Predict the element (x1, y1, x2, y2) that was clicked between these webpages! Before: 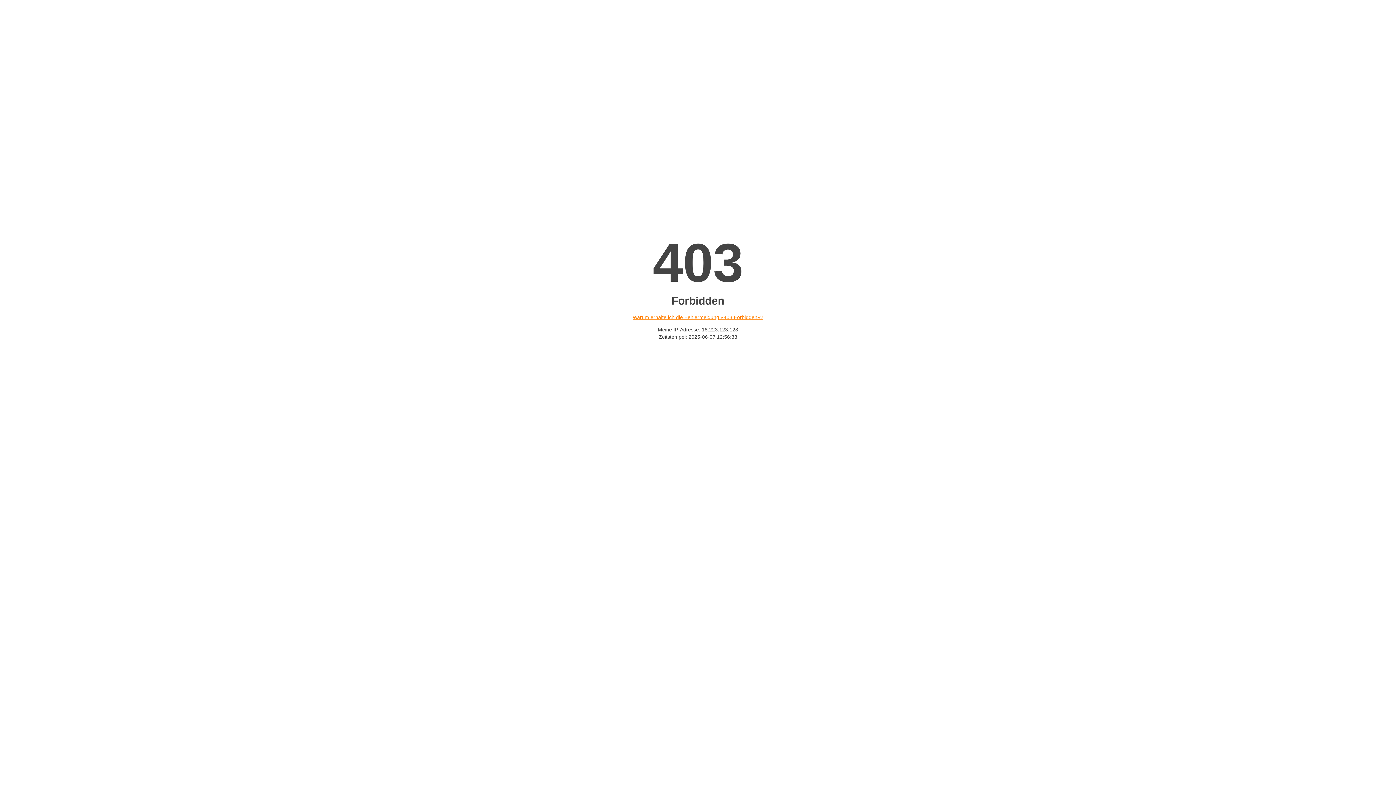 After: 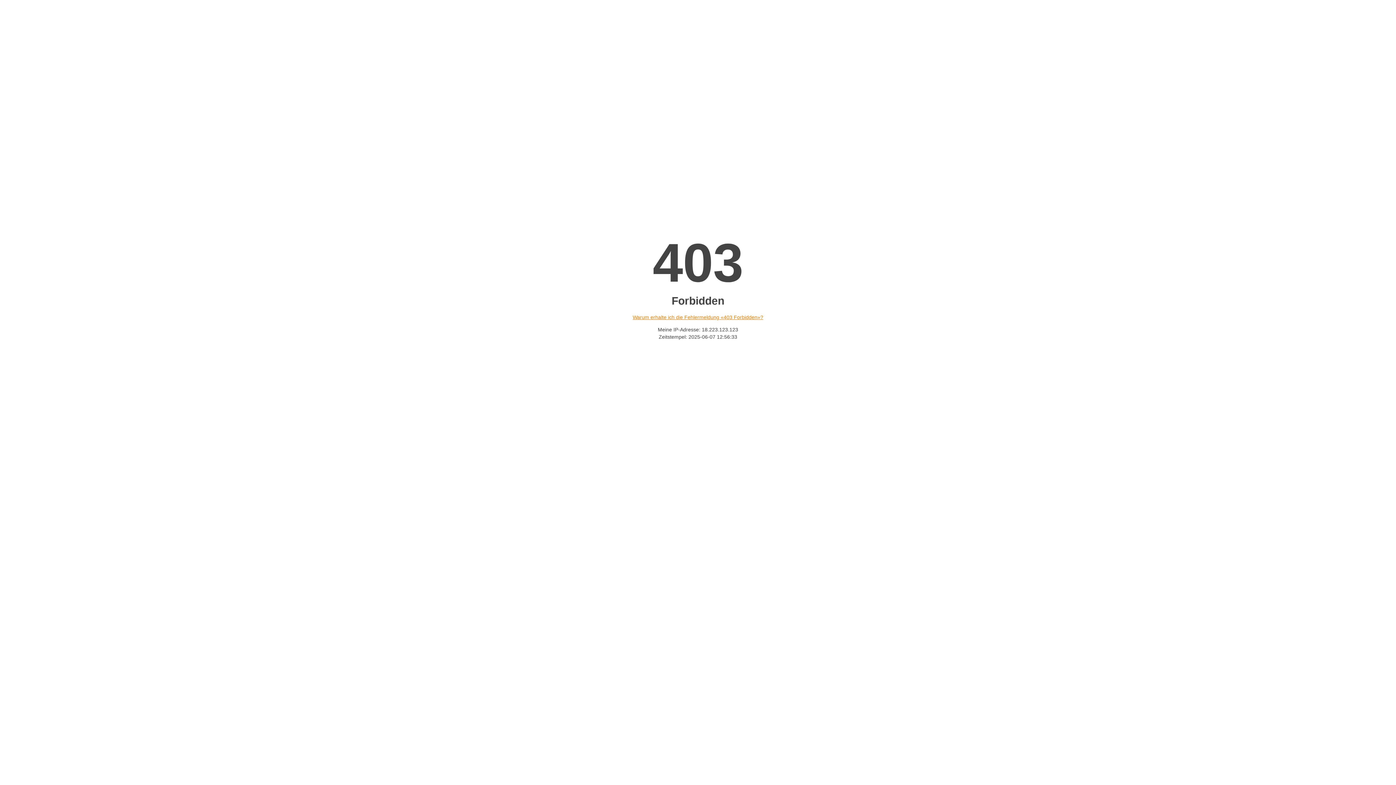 Action: label: Warum erhalte ich die Fehlermeldung «403 Forbidden»? bbox: (632, 314, 763, 320)